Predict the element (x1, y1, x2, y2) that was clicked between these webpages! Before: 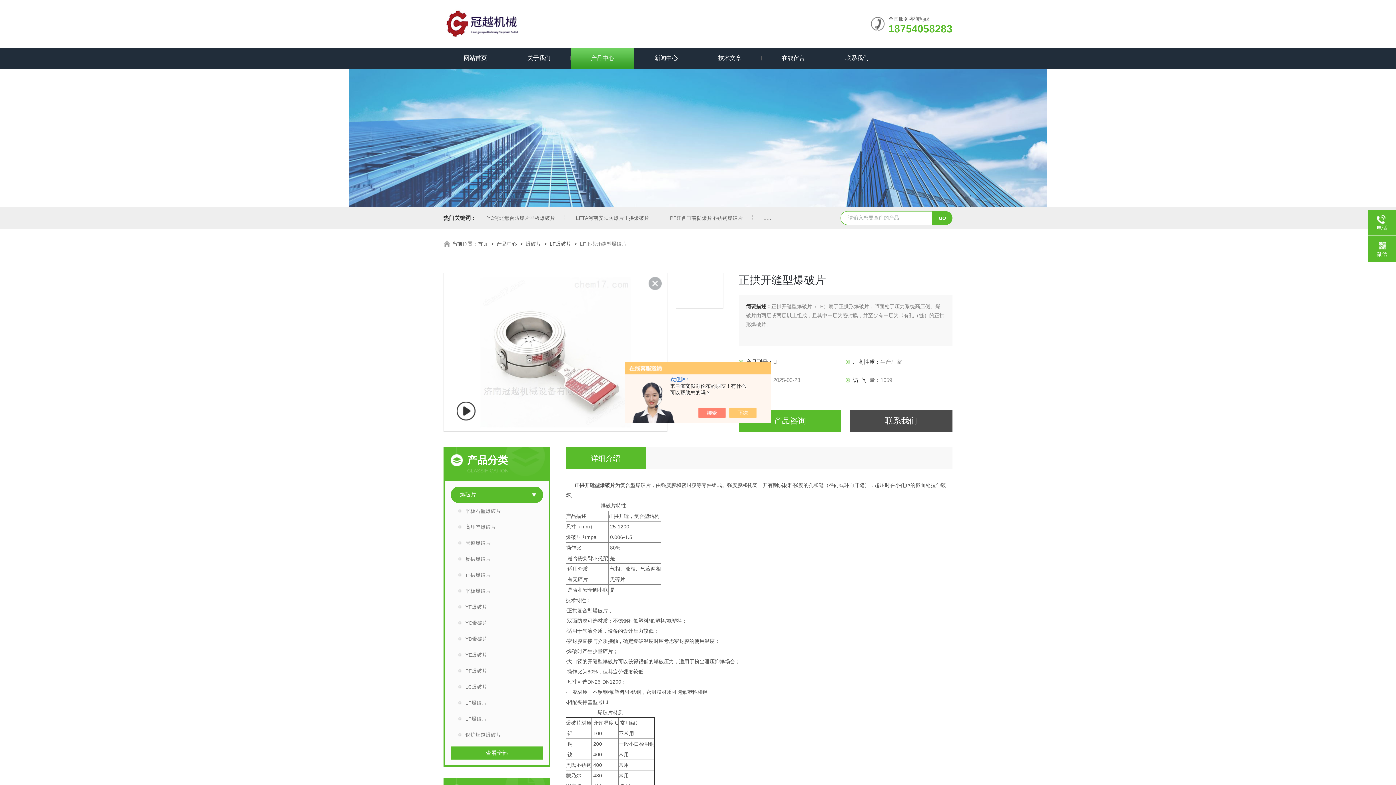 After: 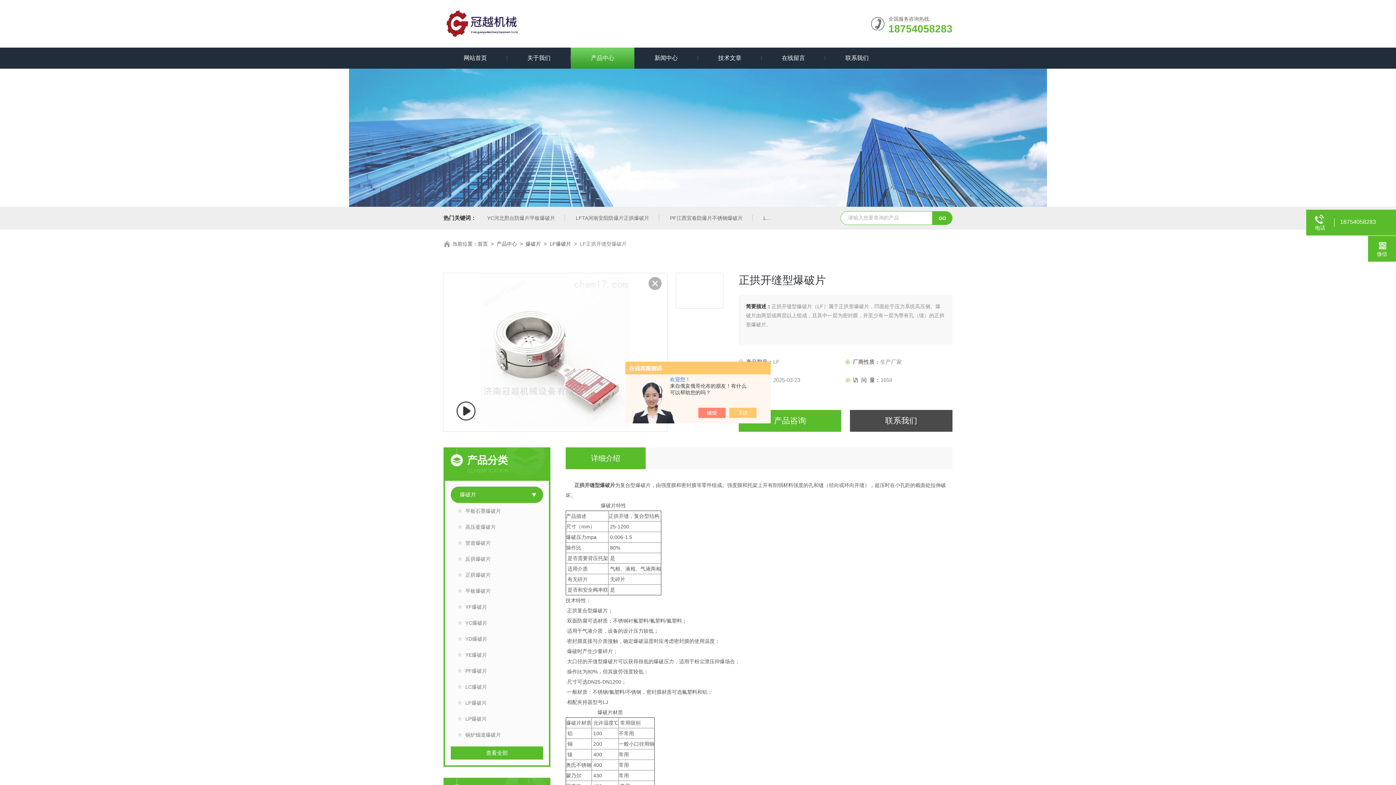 Action: label: 电话 bbox: (1368, 214, 1396, 231)